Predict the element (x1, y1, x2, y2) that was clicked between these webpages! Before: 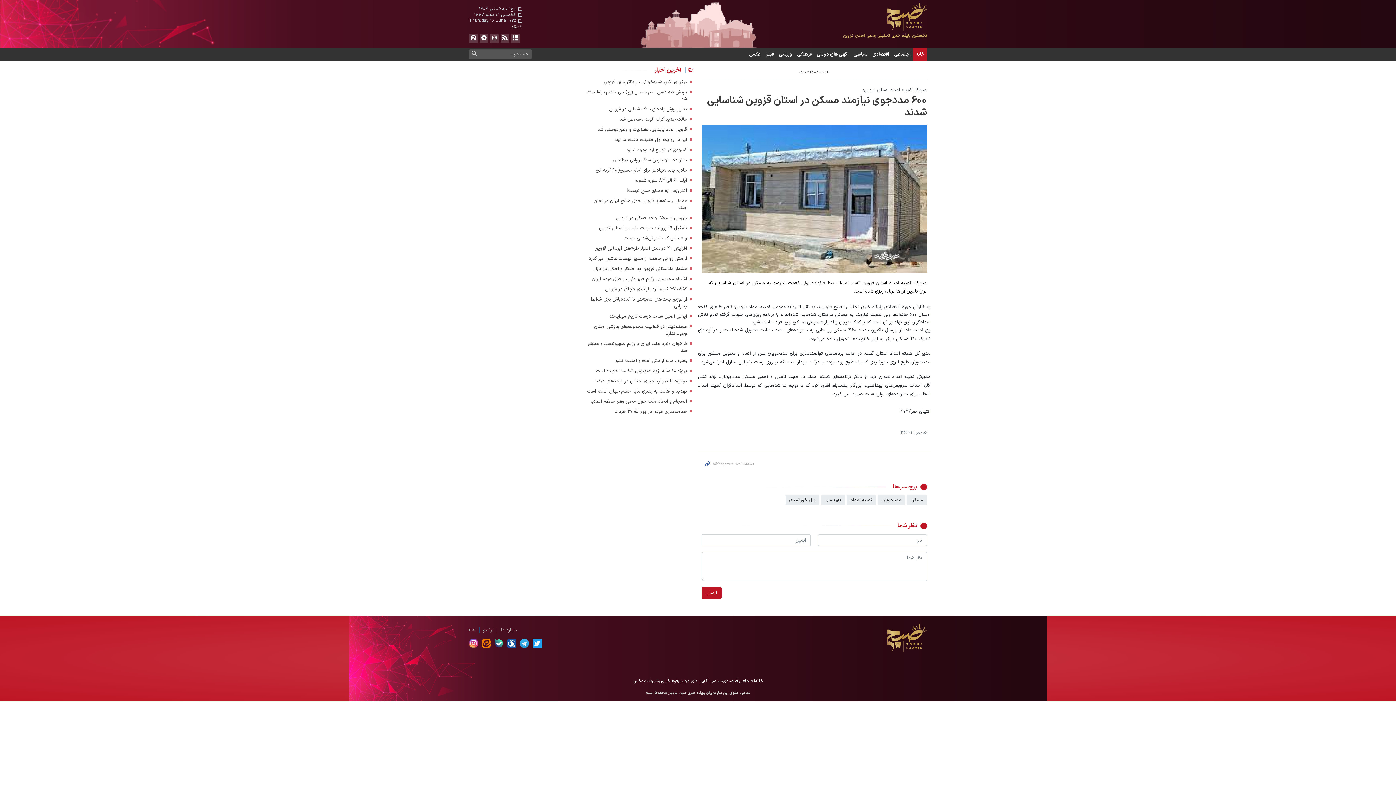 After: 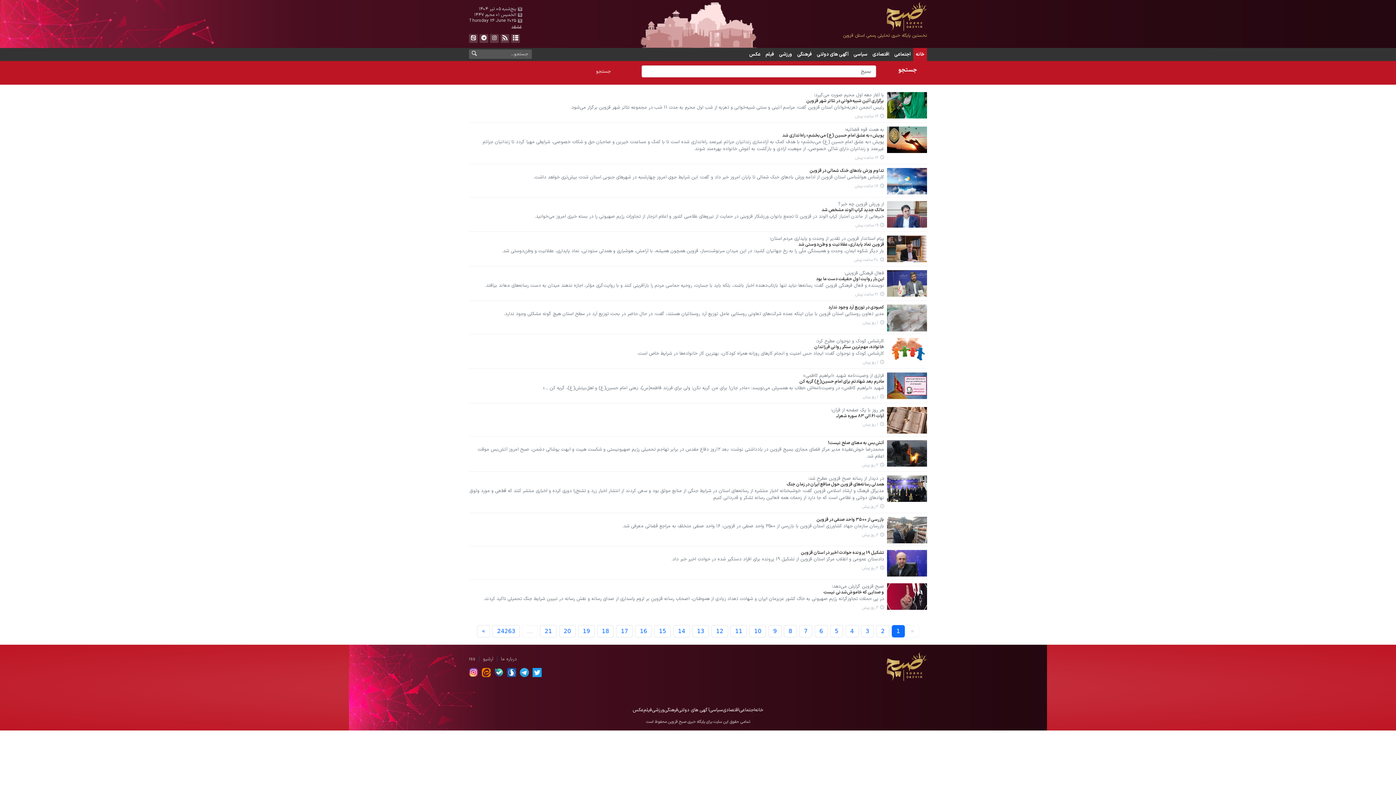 Action: bbox: (469, 49, 478, 59)